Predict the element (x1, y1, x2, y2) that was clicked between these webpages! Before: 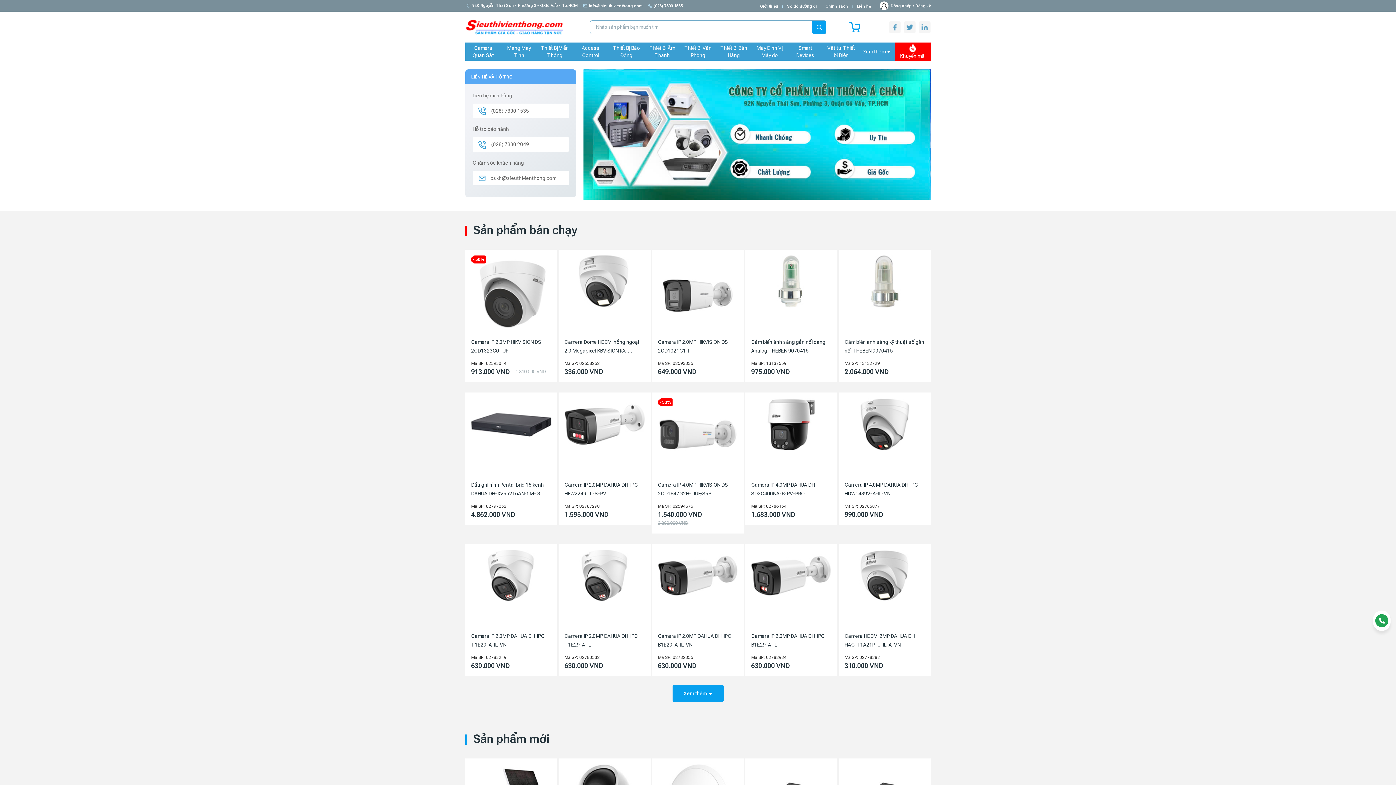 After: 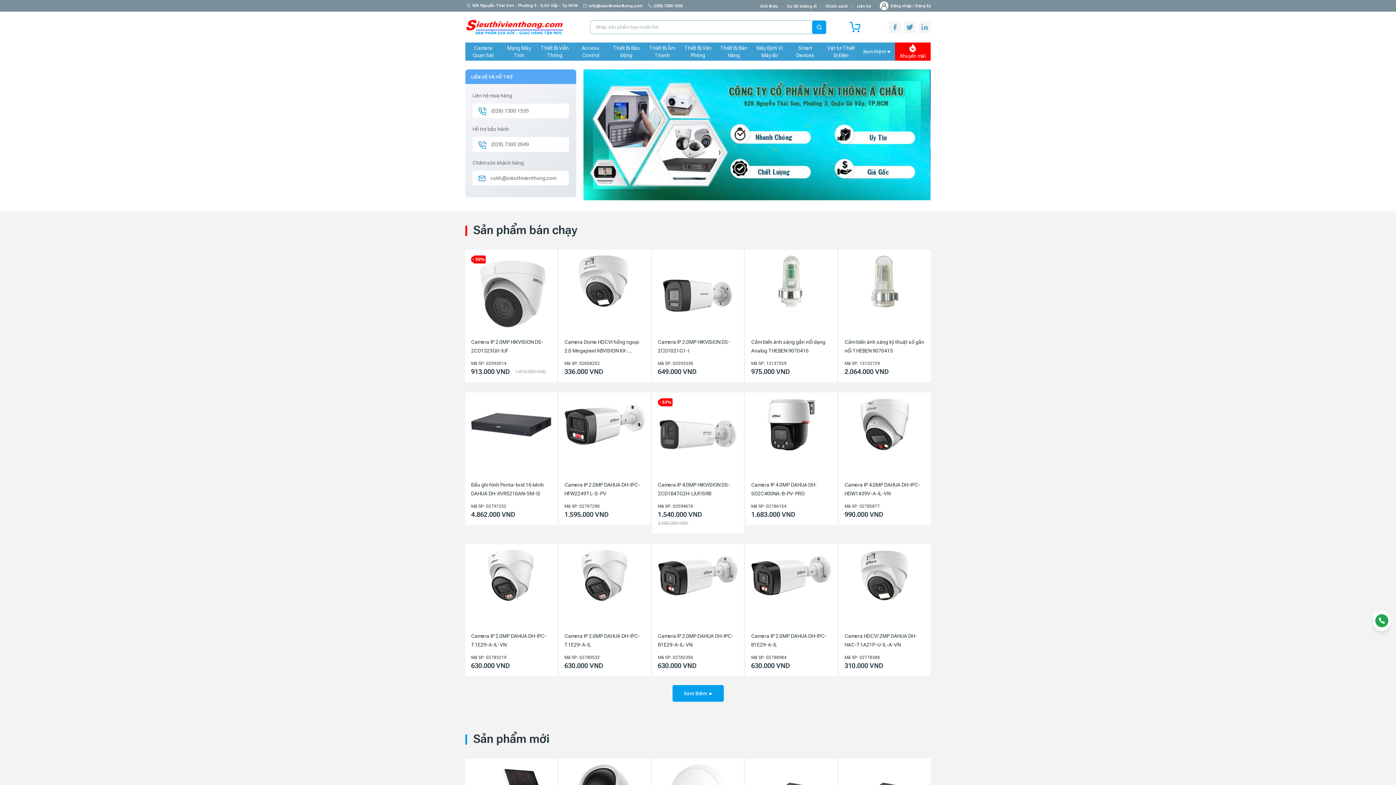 Action: bbox: (583, 69, 930, 200)